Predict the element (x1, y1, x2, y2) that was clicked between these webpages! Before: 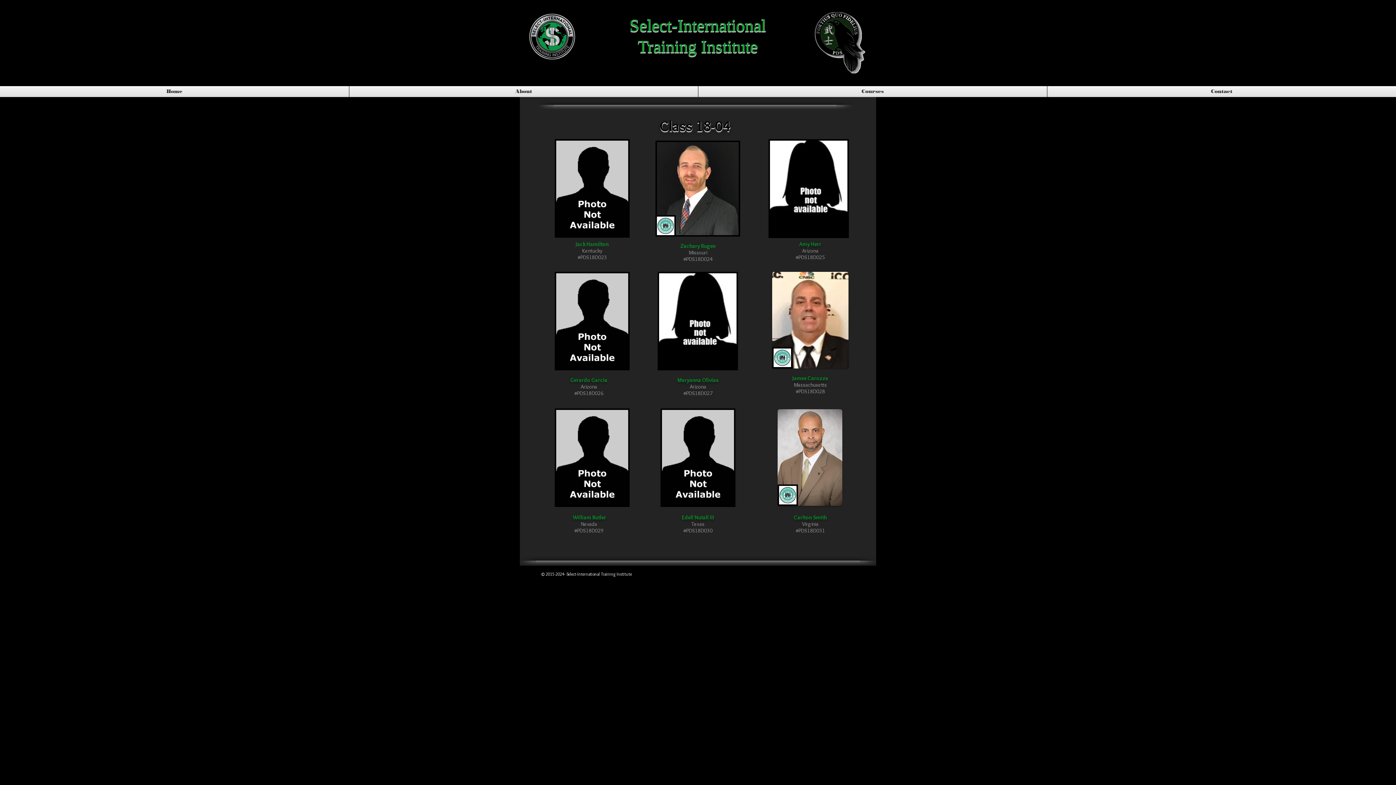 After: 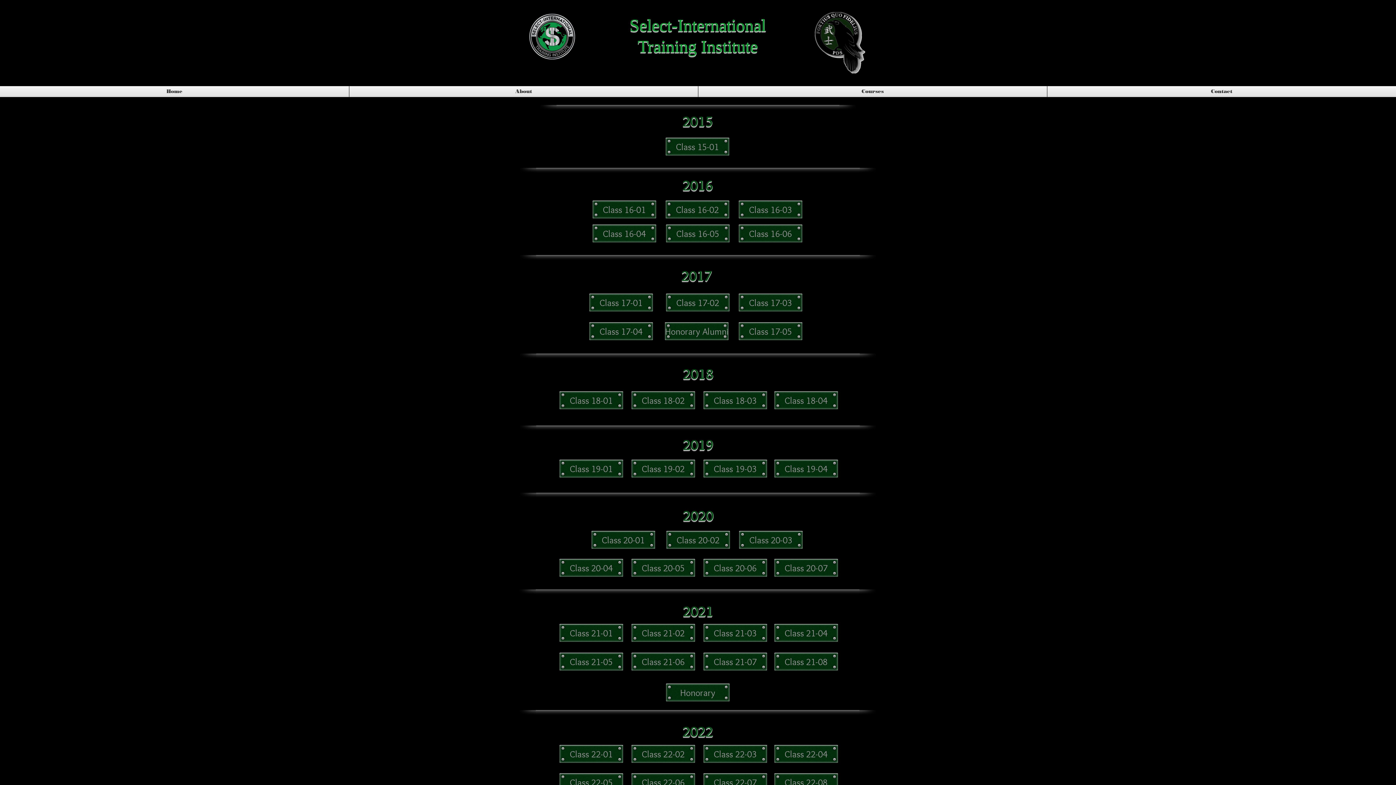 Action: label: Class 18-04 bbox: (660, 117, 730, 134)